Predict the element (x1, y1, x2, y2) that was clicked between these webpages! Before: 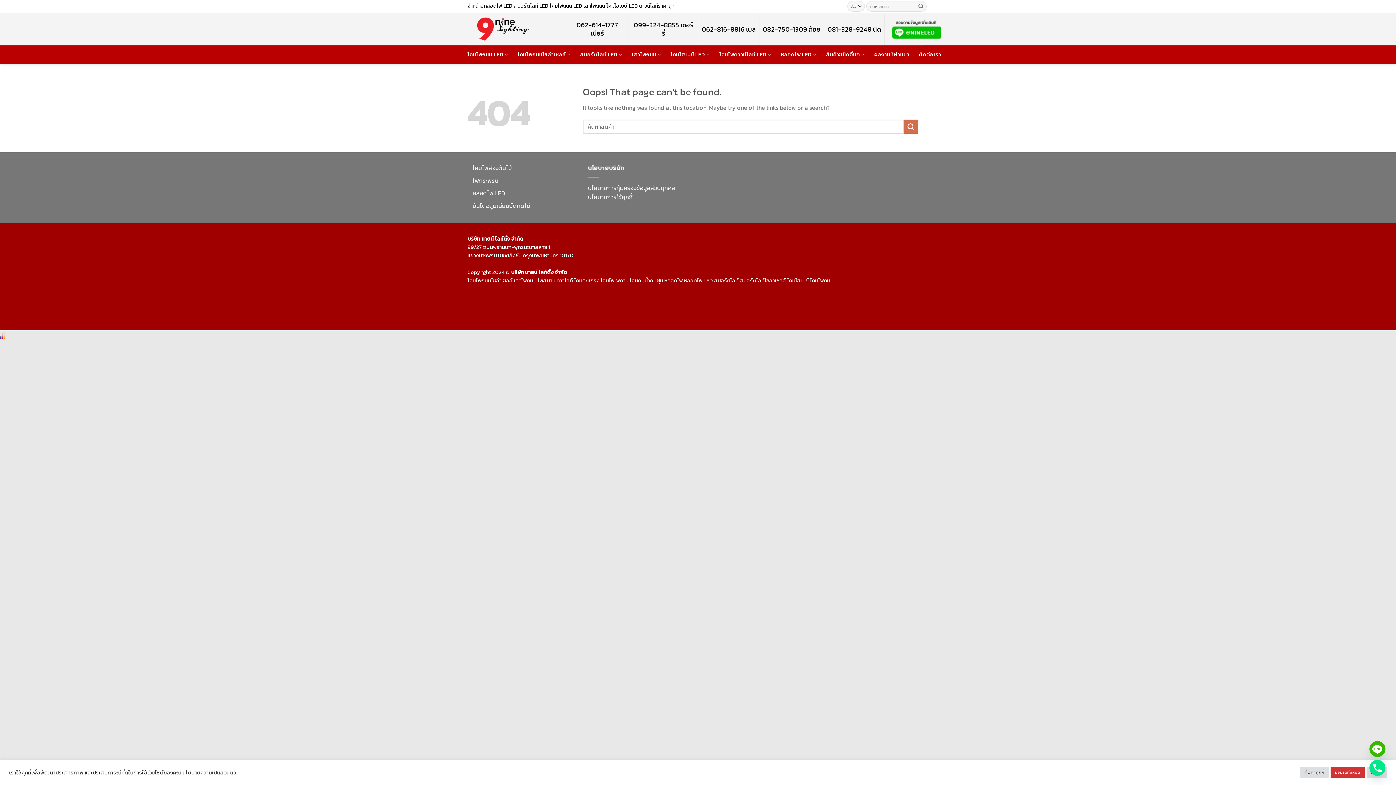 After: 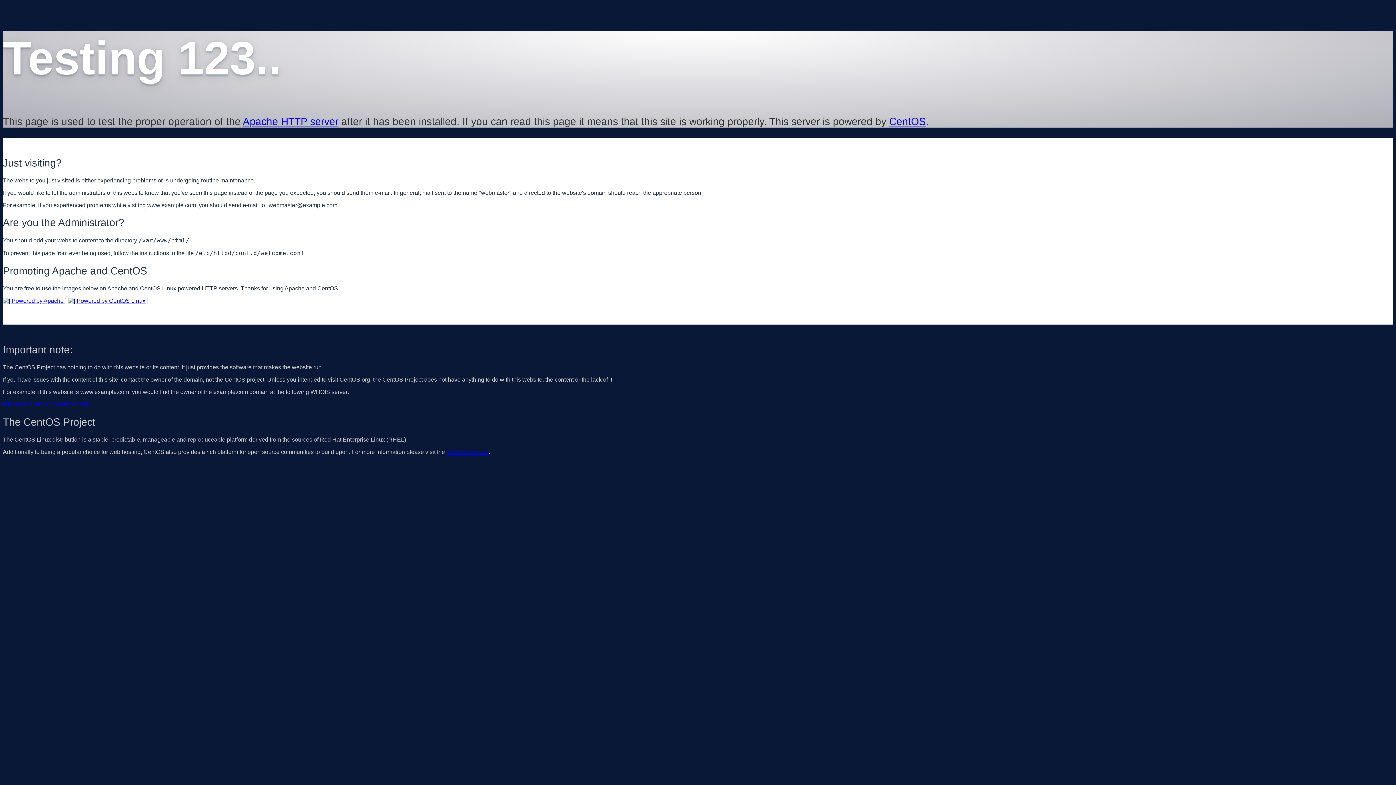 Action: label: วอเตอร์สต๊อป.net bbox: (796, 300, 837, 308)